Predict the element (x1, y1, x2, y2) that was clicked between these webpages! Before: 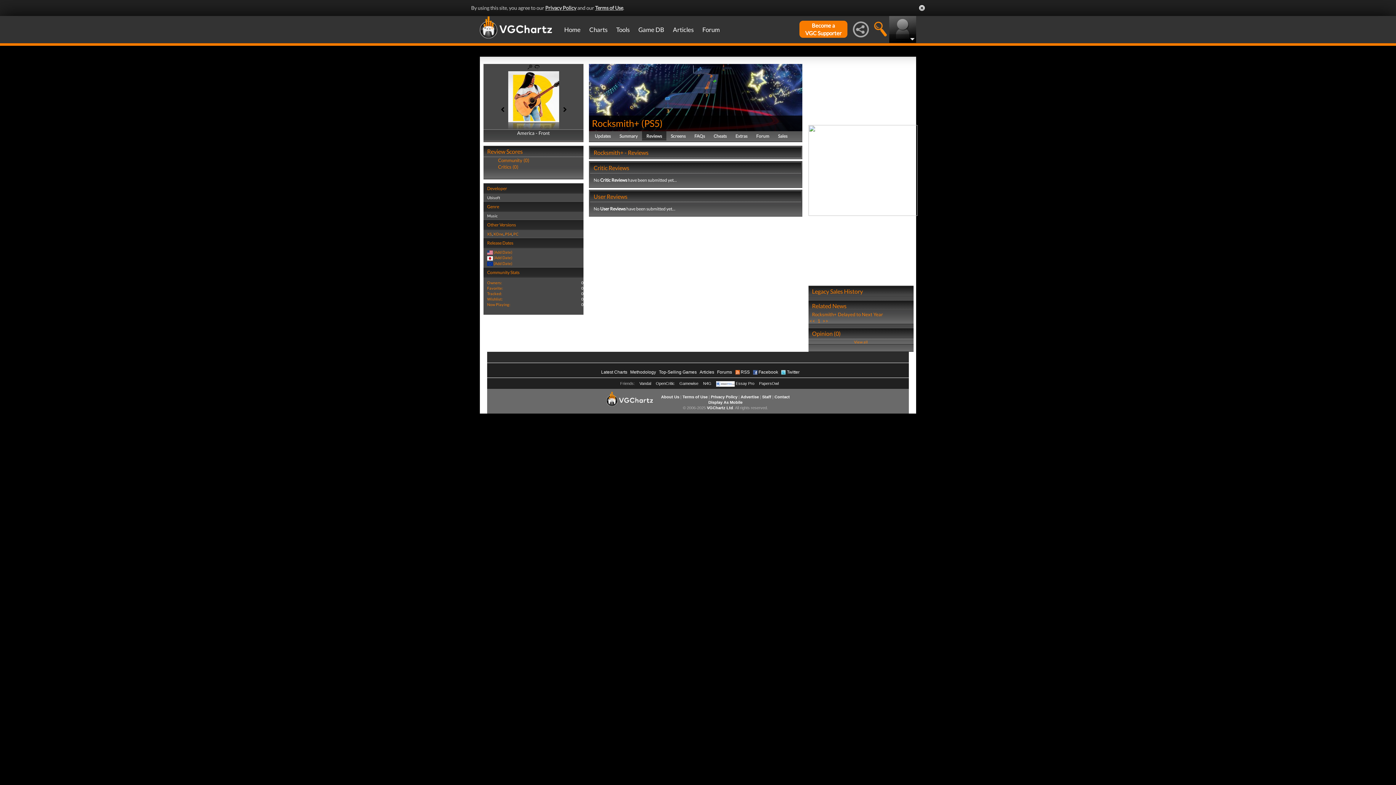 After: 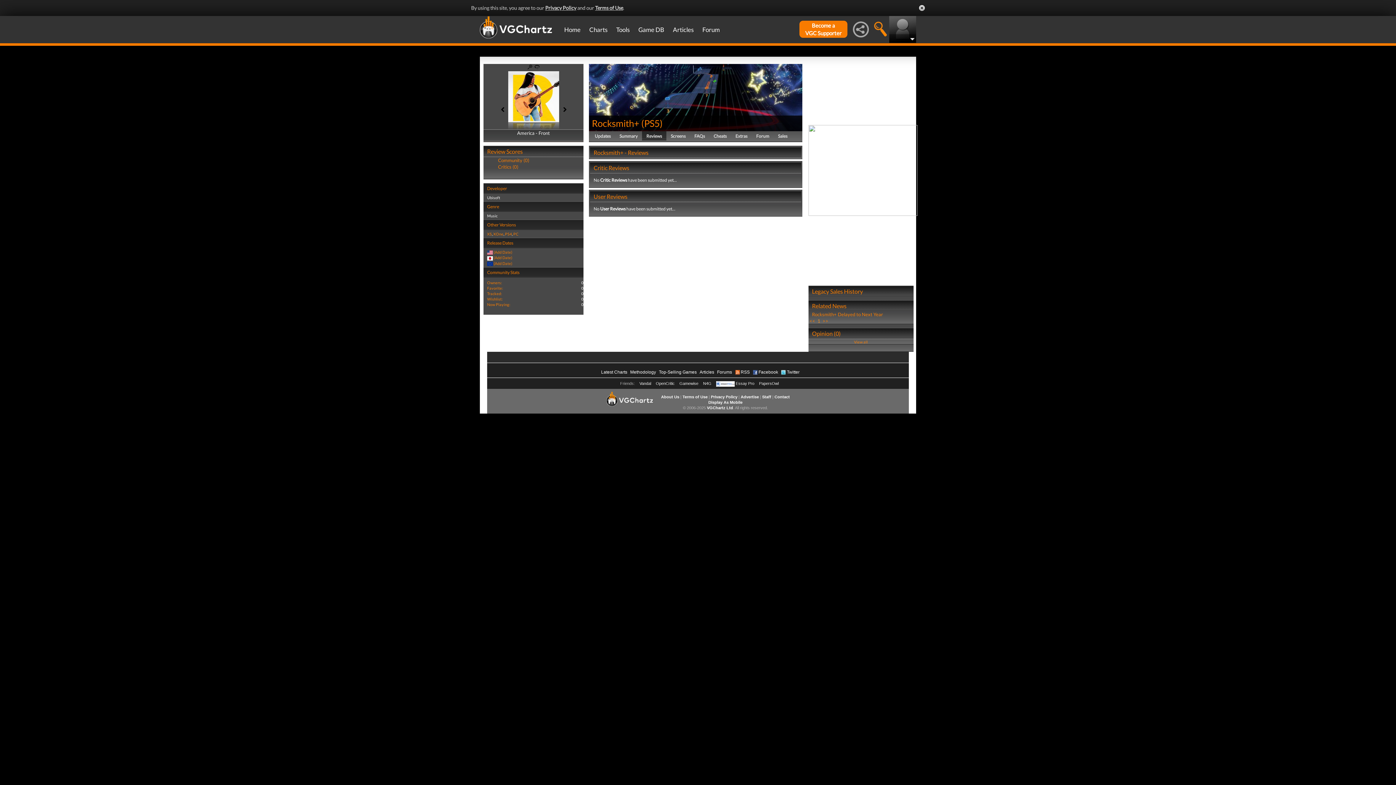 Action: bbox: (816, 100, 821, 105) label:  1 